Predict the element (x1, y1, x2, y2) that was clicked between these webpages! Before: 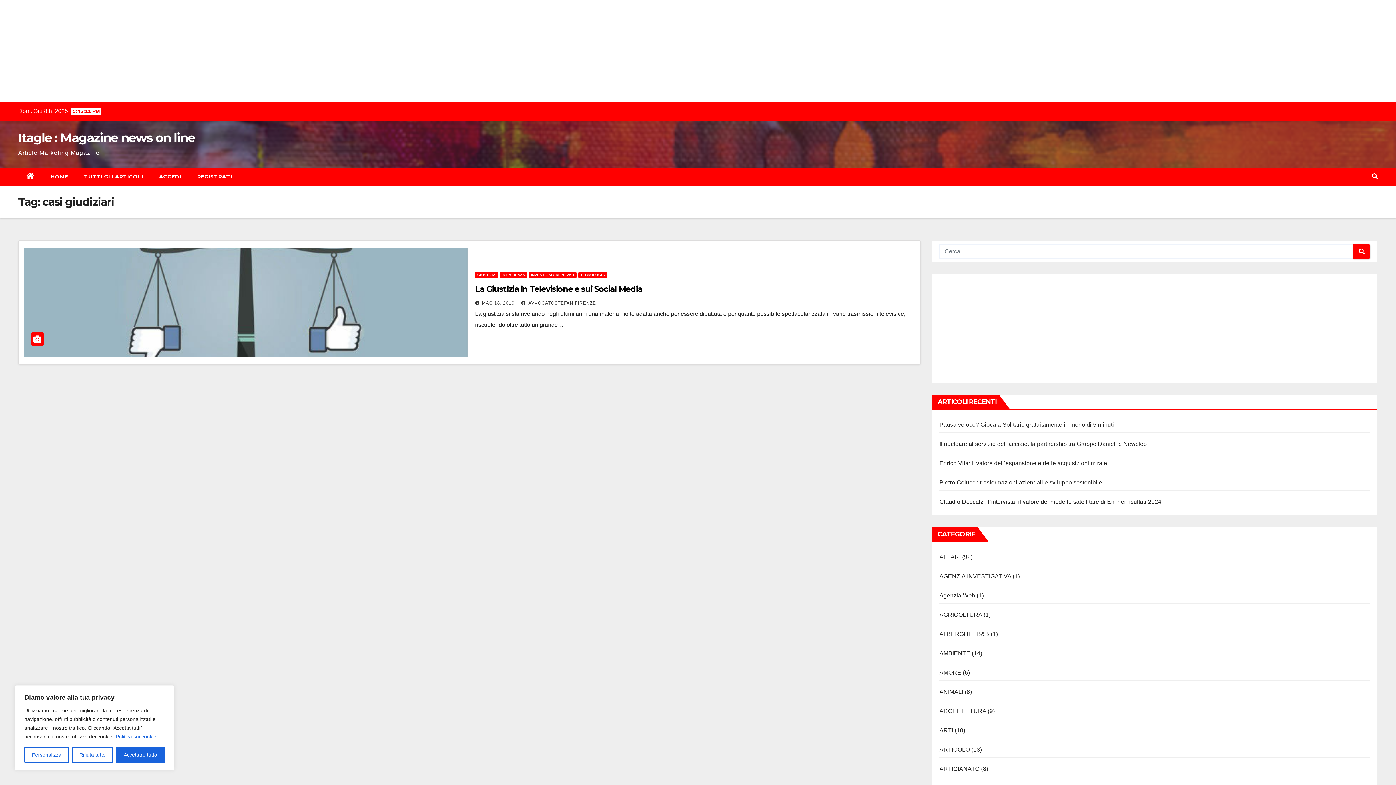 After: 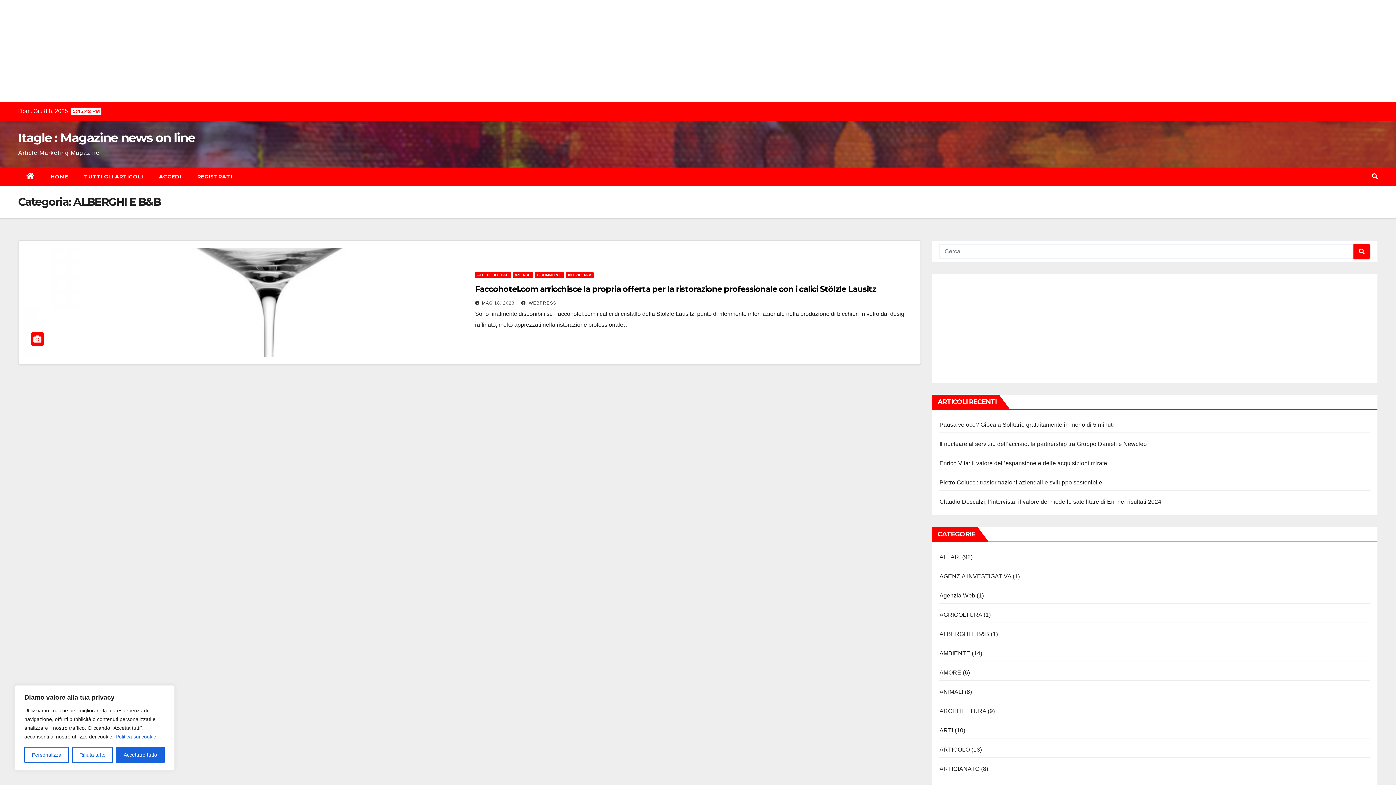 Action: bbox: (939, 631, 989, 637) label: ALBERGHI E B&B